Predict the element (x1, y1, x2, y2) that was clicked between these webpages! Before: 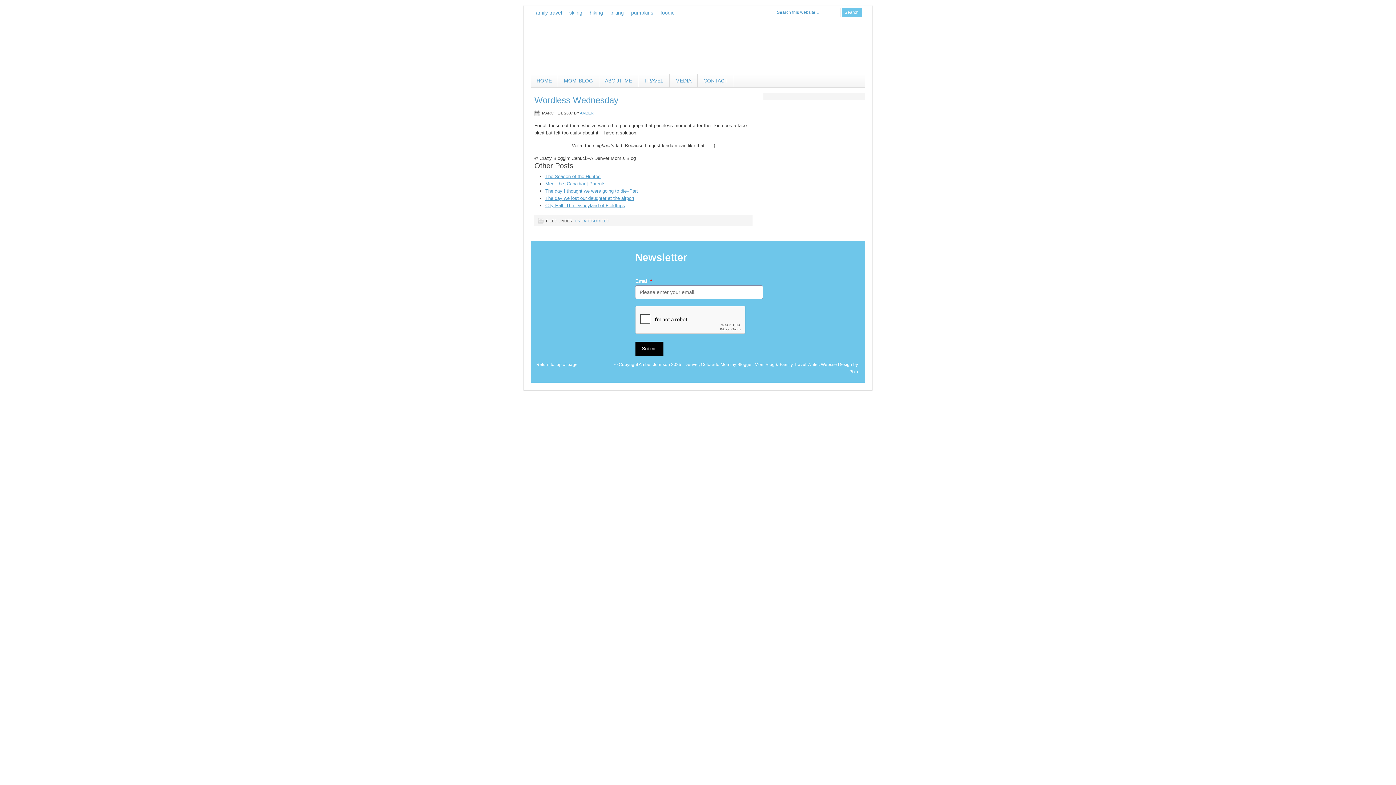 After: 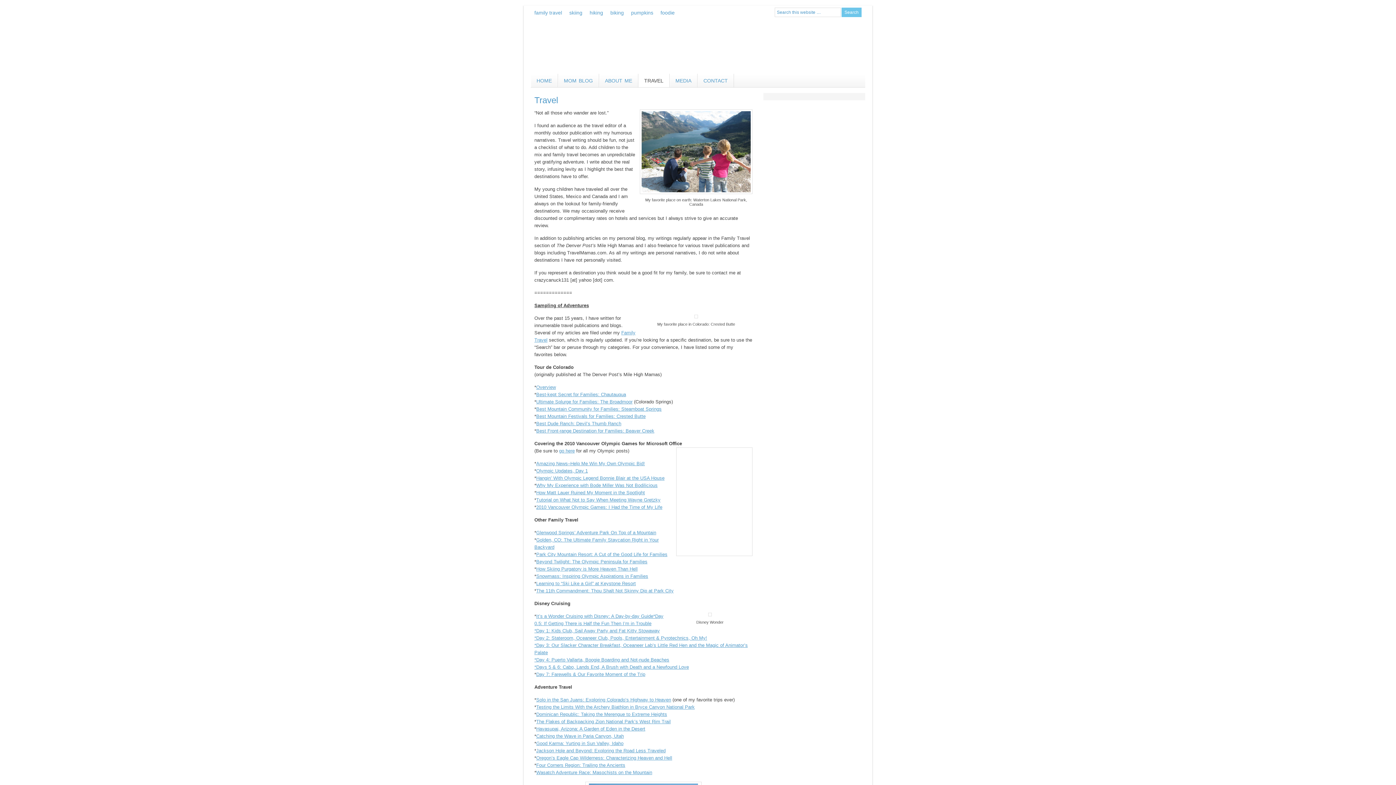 Action: bbox: (638, 73, 669, 87) label: TRAVEL